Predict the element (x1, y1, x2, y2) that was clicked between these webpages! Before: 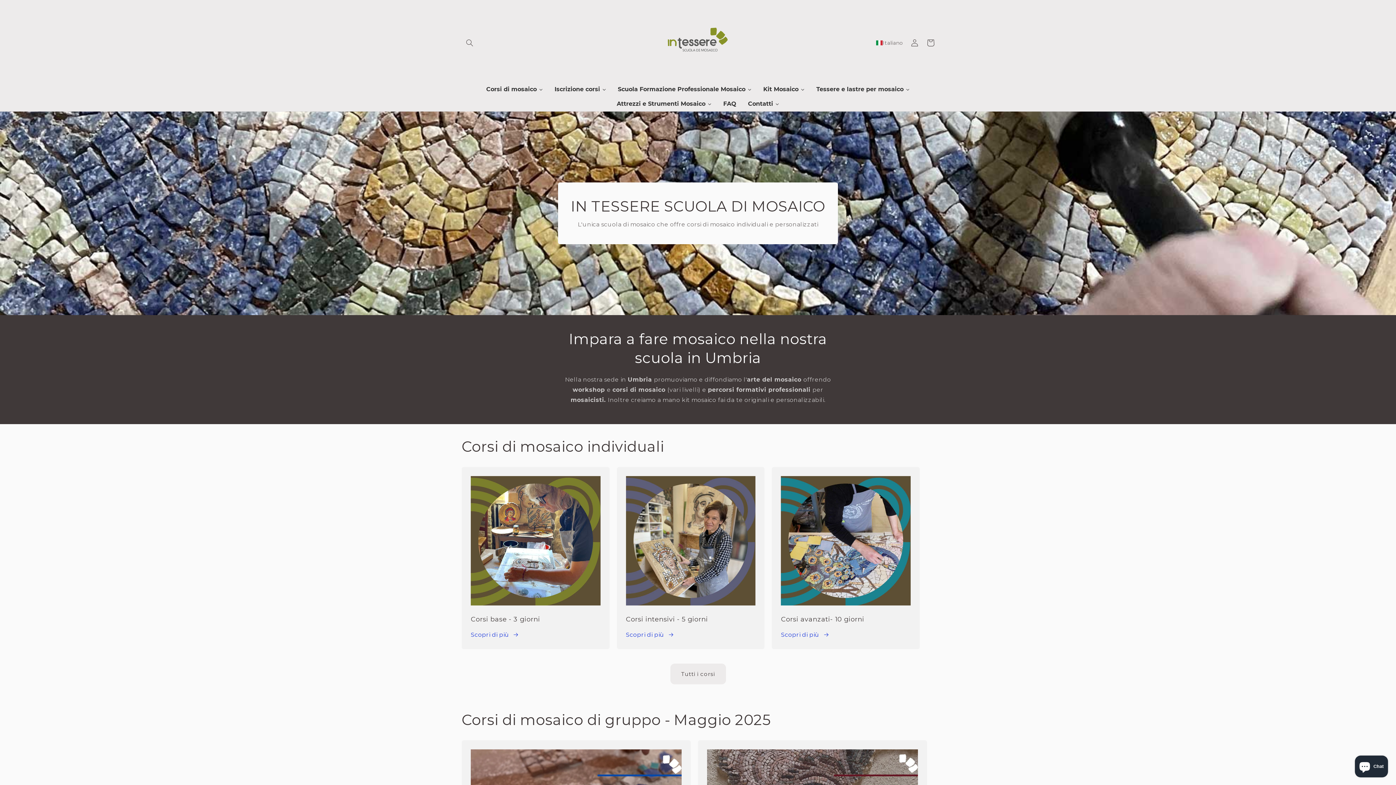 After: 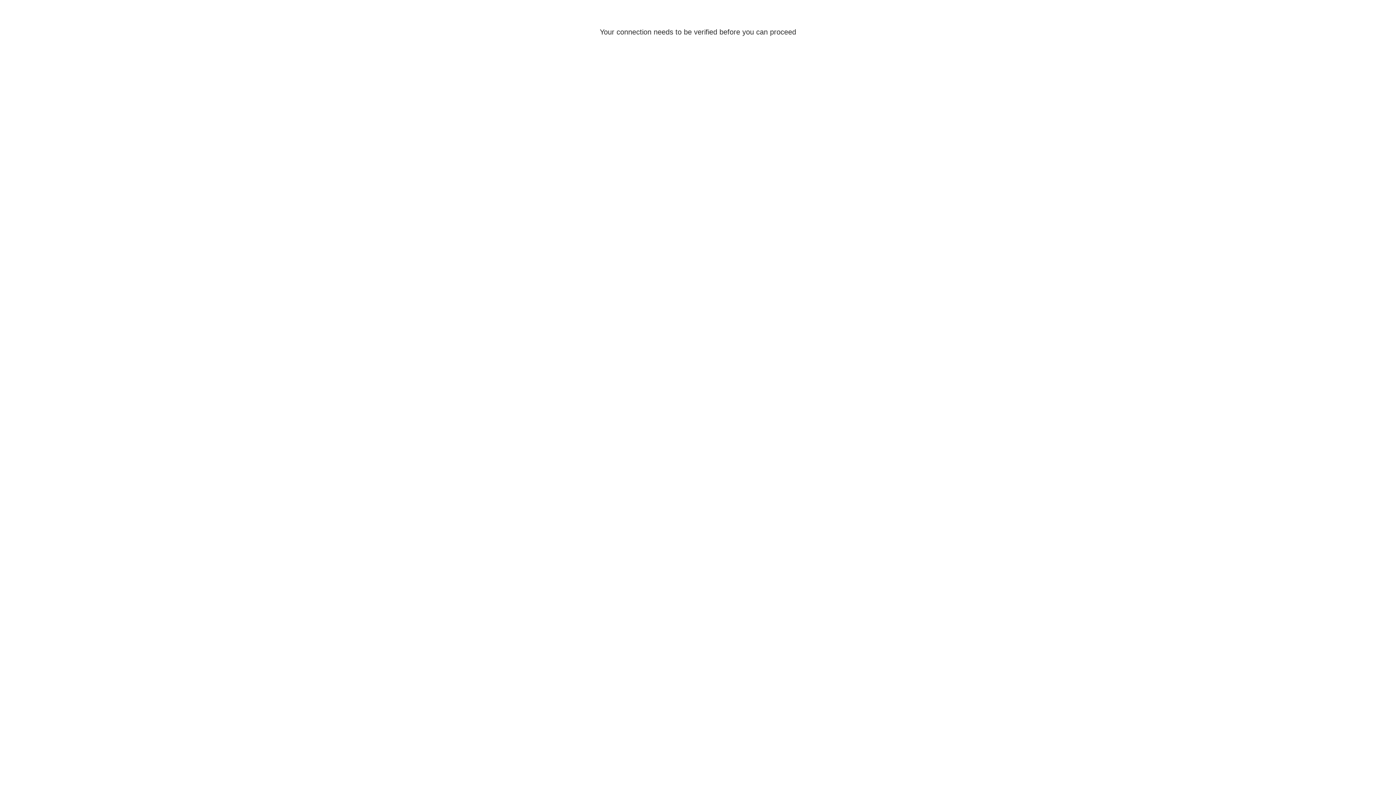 Action: bbox: (906, 34, 922, 50) label: Accedi